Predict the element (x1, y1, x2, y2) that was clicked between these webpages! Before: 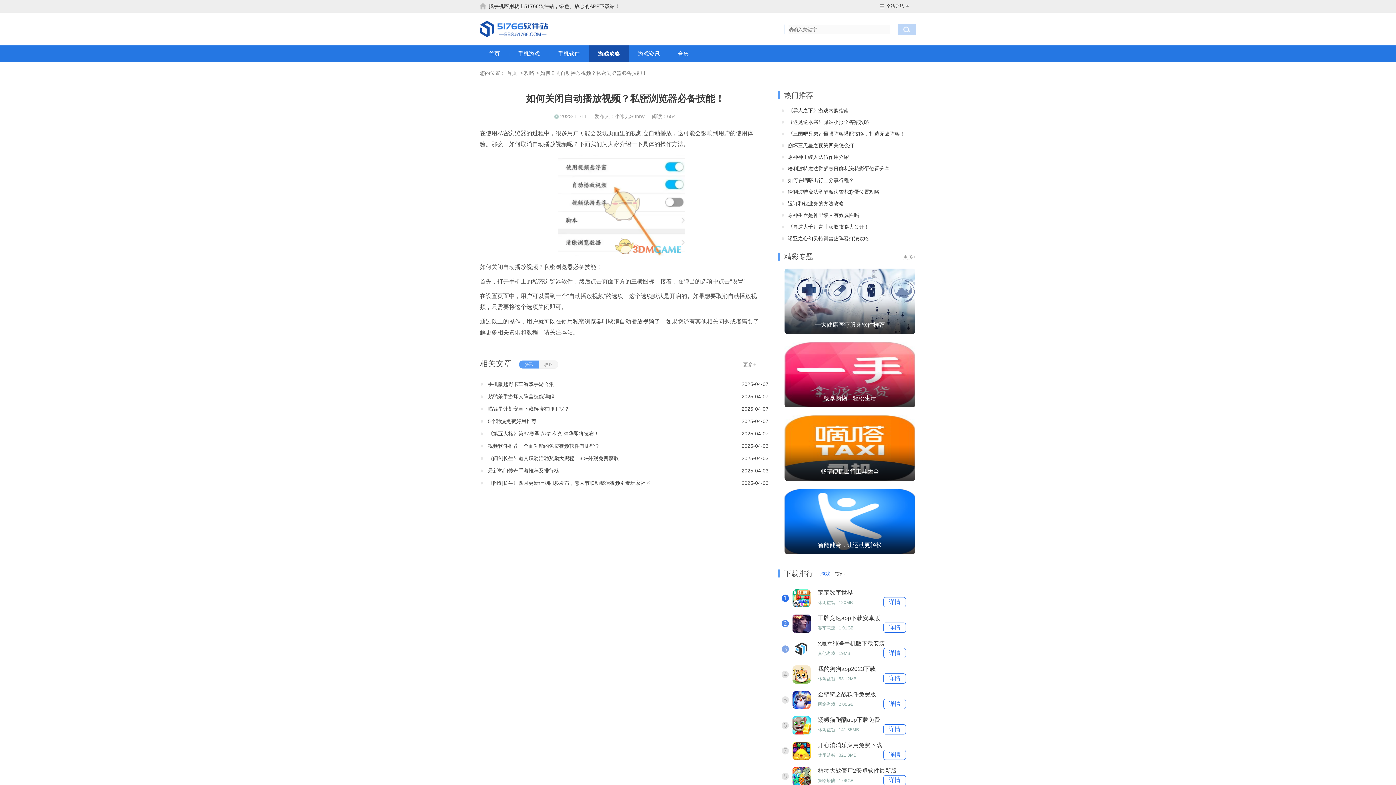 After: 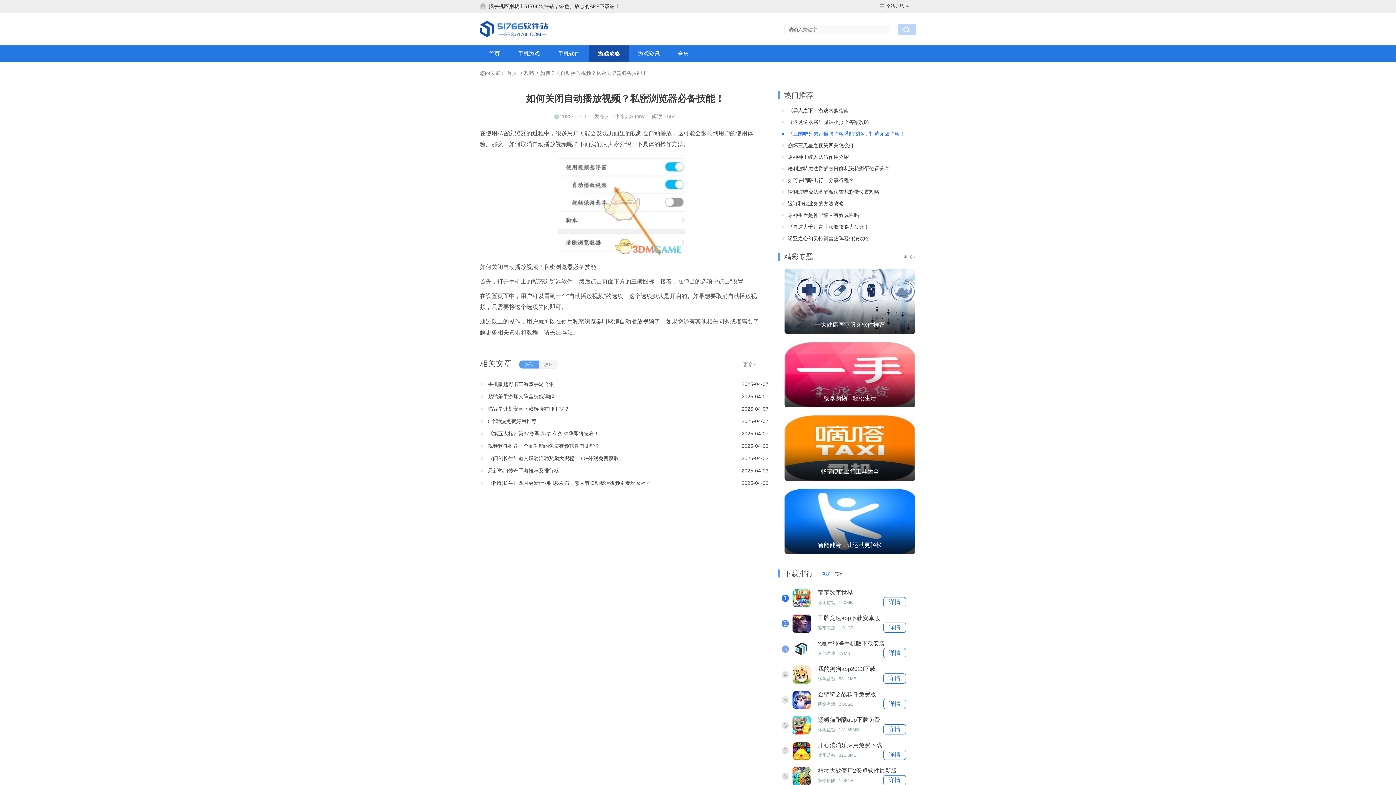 Action: bbox: (788, 129, 915, 138) label: 《三国吧兄弟》最强阵容搭配攻略，打造无敌阵容！